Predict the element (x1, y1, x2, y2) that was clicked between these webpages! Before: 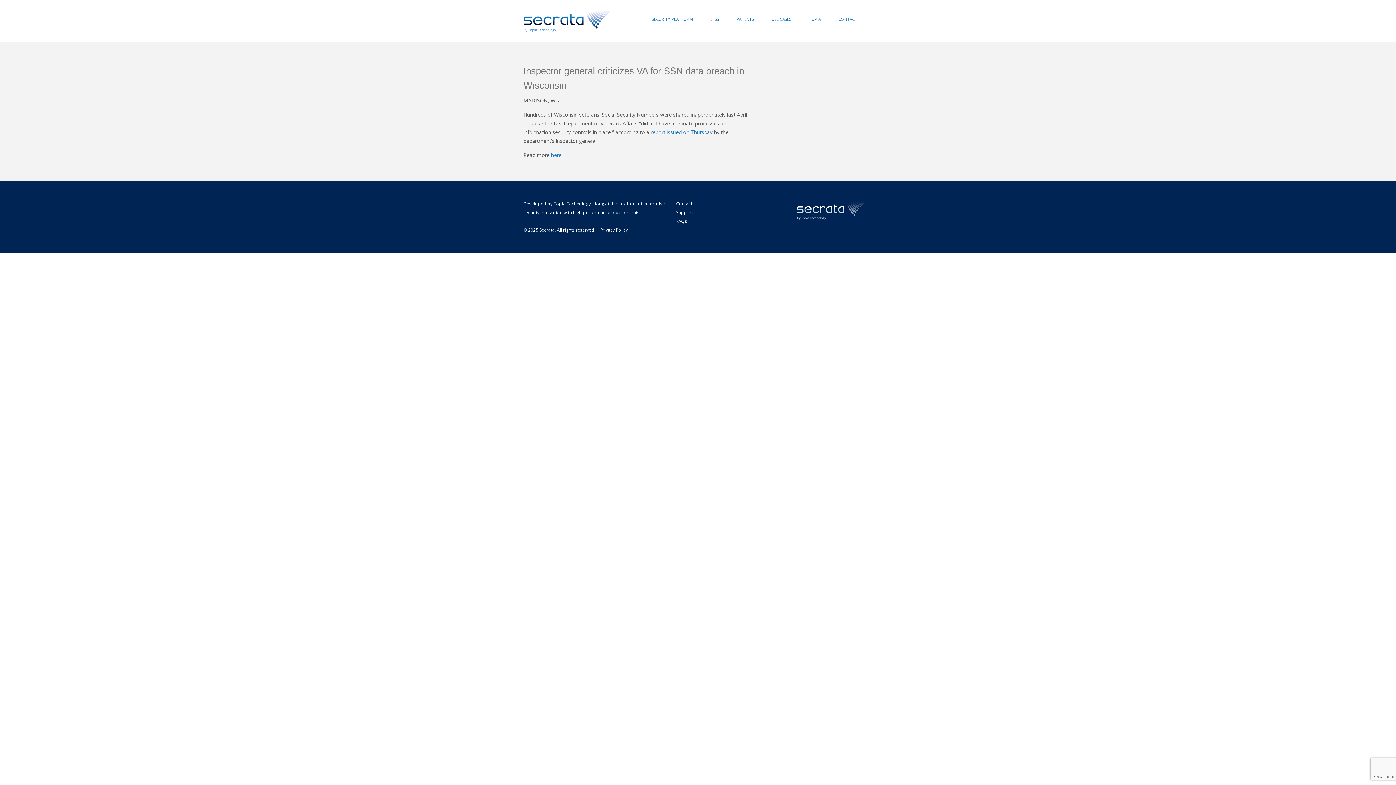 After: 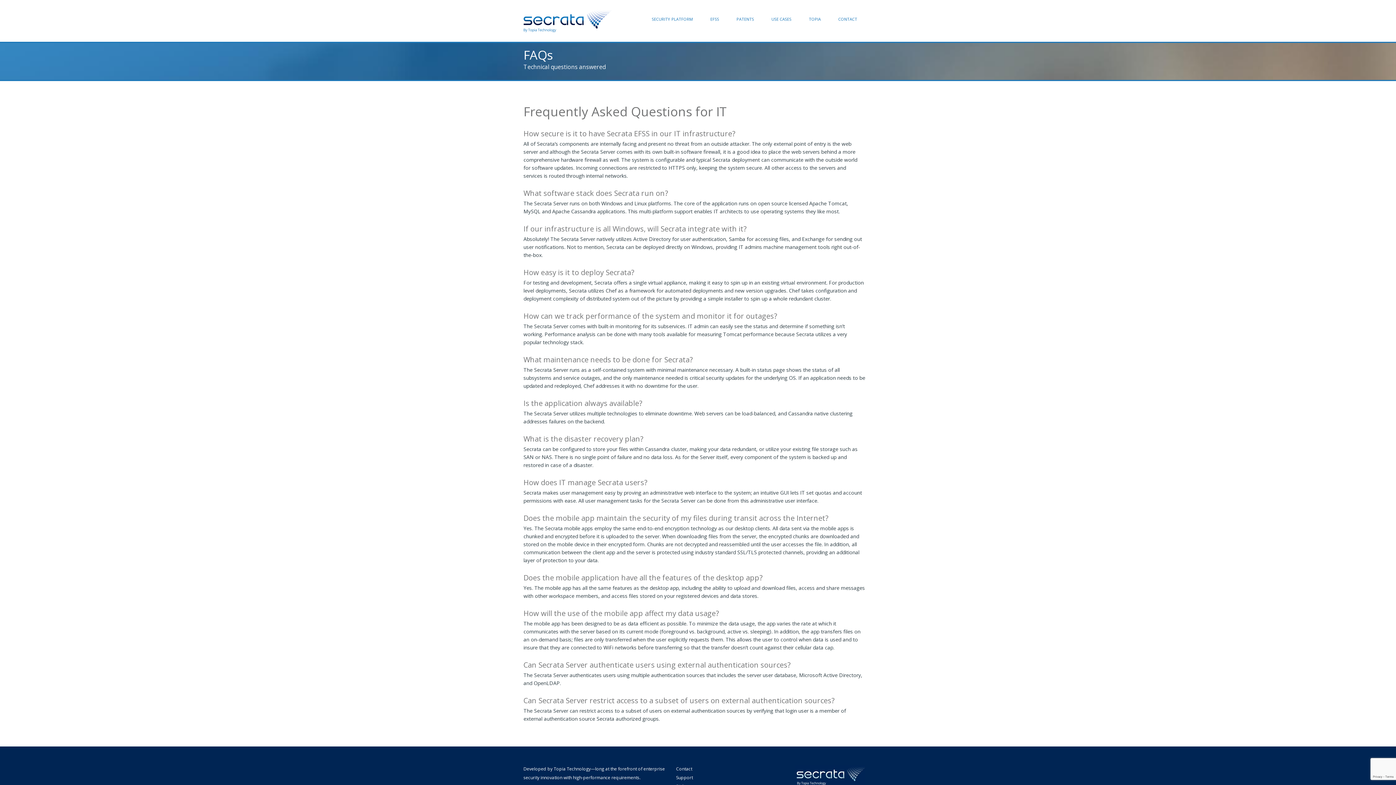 Action: label: FAQs bbox: (676, 218, 687, 224)